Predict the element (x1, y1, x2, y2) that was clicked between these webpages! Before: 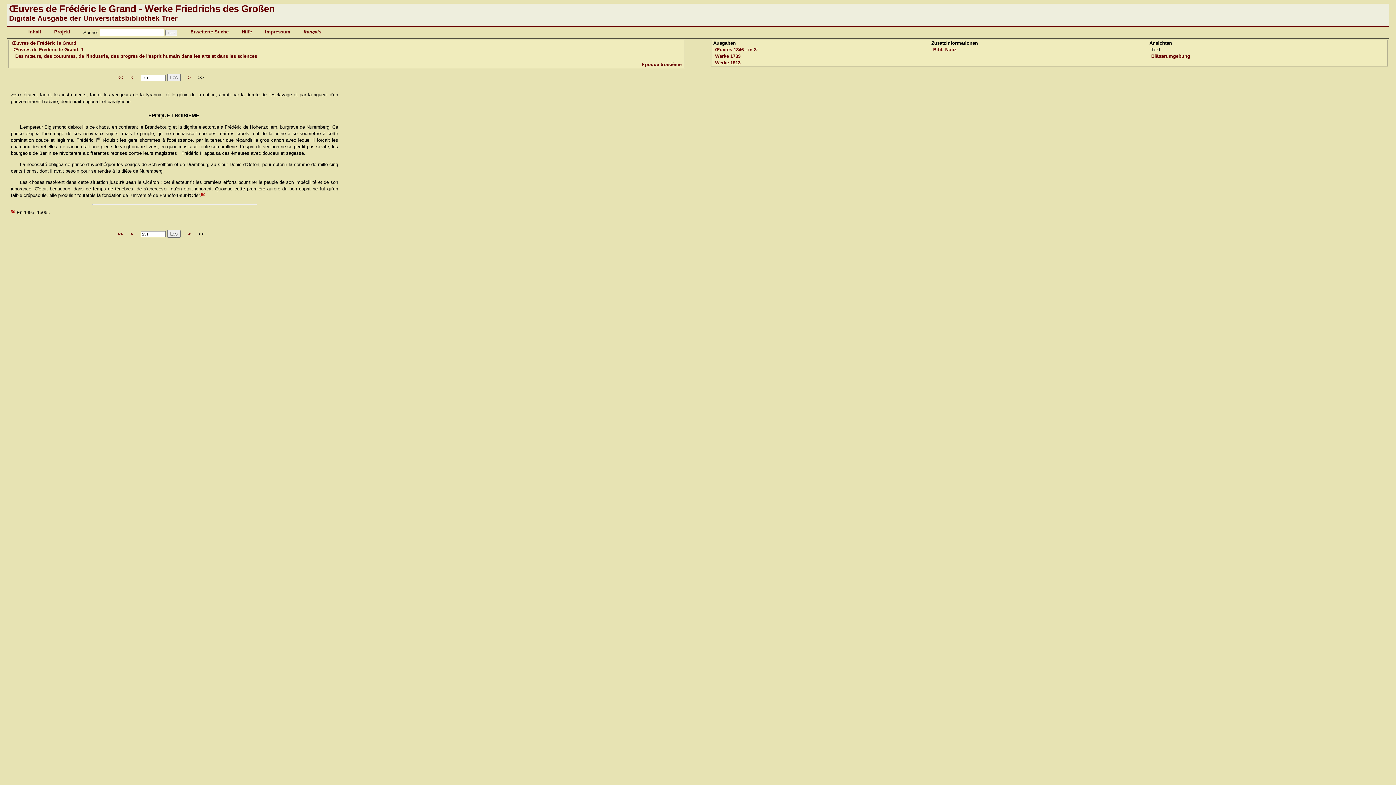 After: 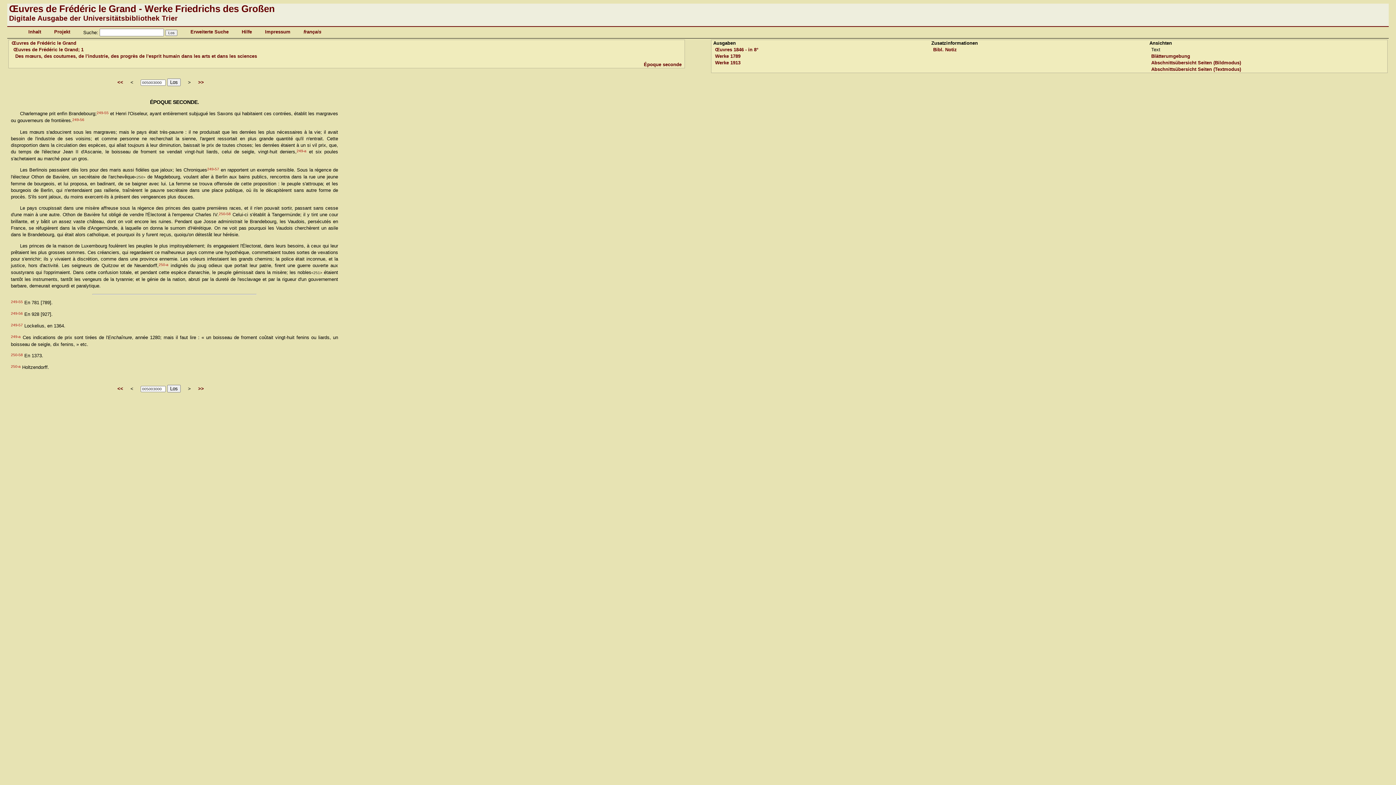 Action: bbox: (117, 74, 123, 80) label: <<